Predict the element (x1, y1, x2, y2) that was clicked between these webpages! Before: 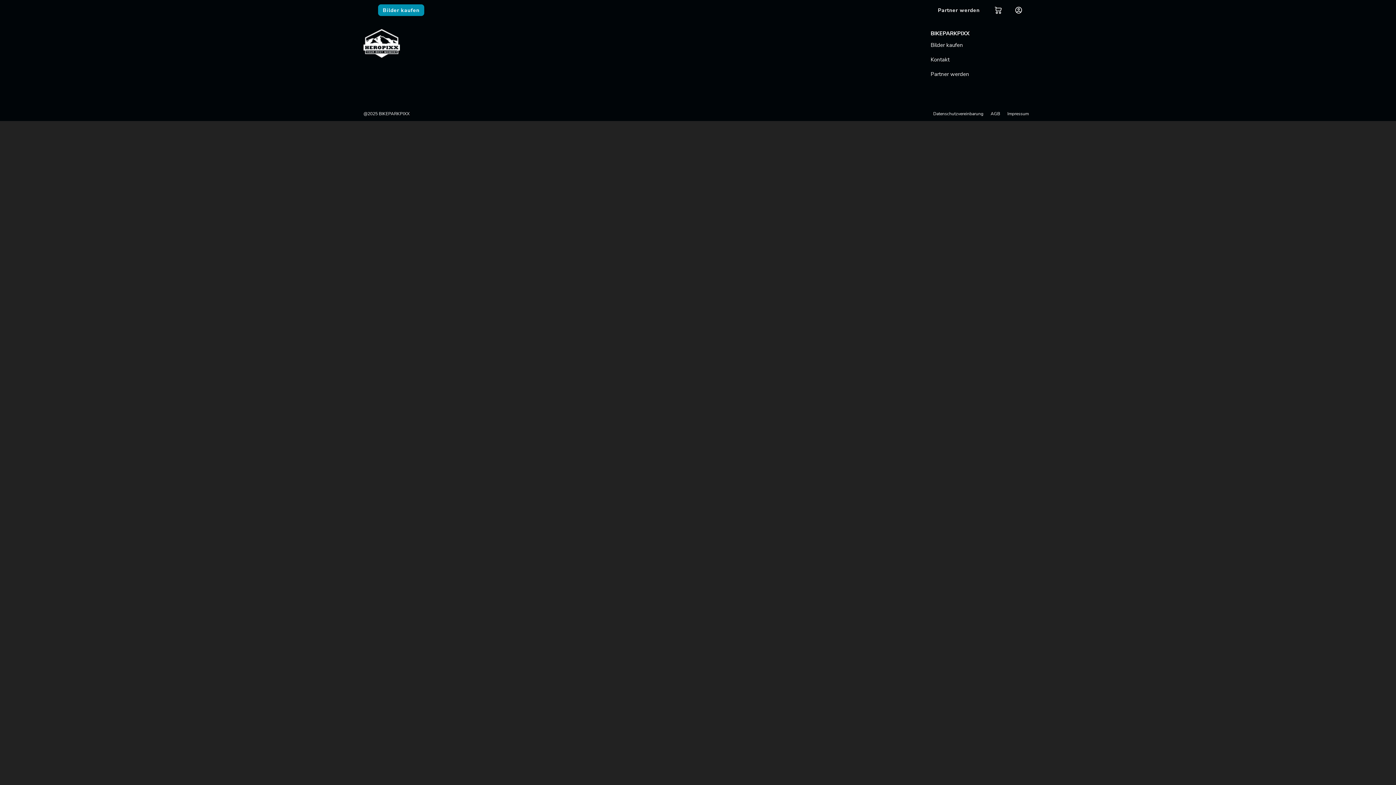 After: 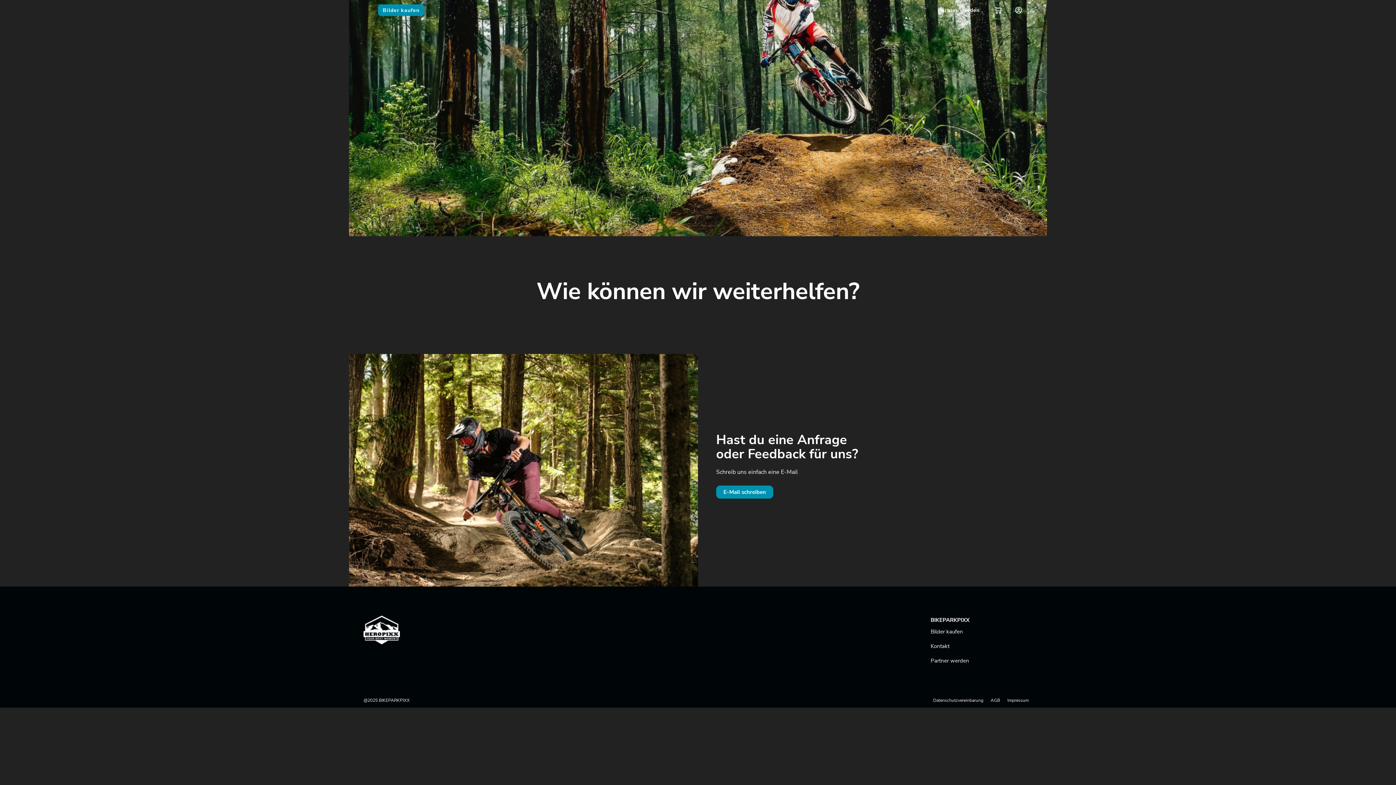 Action: bbox: (930, 56, 949, 63) label: Kontakt